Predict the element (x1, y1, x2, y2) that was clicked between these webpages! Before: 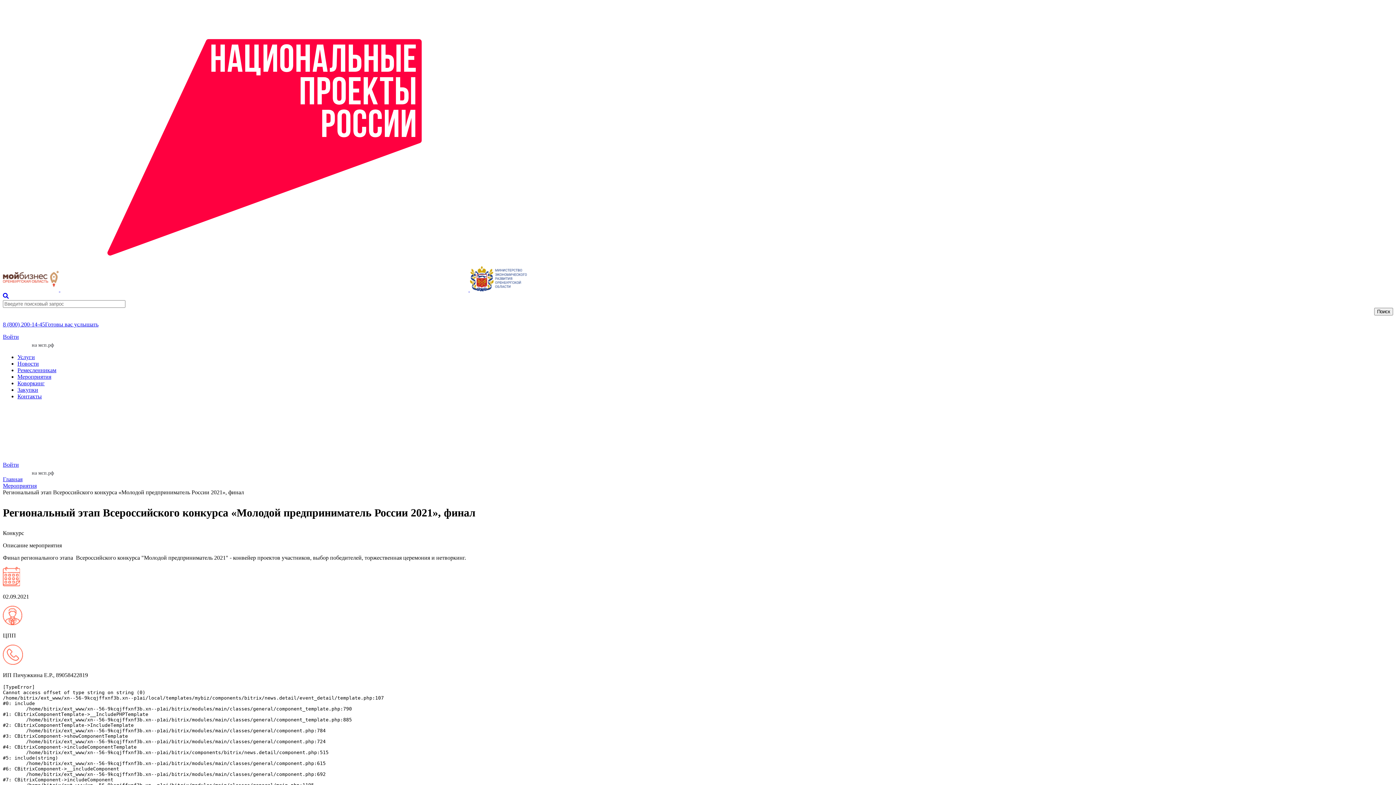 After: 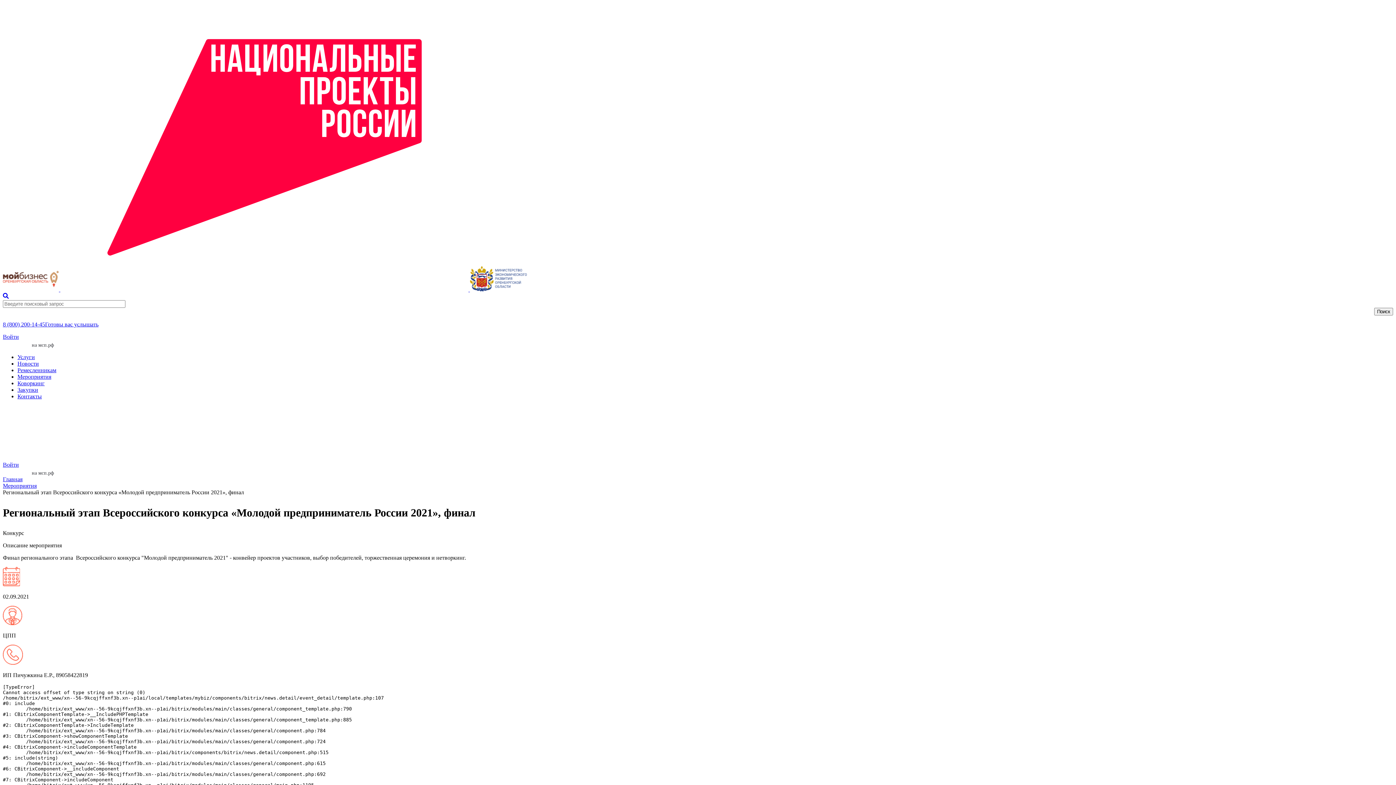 Action: bbox: (2, 293, 8, 299)